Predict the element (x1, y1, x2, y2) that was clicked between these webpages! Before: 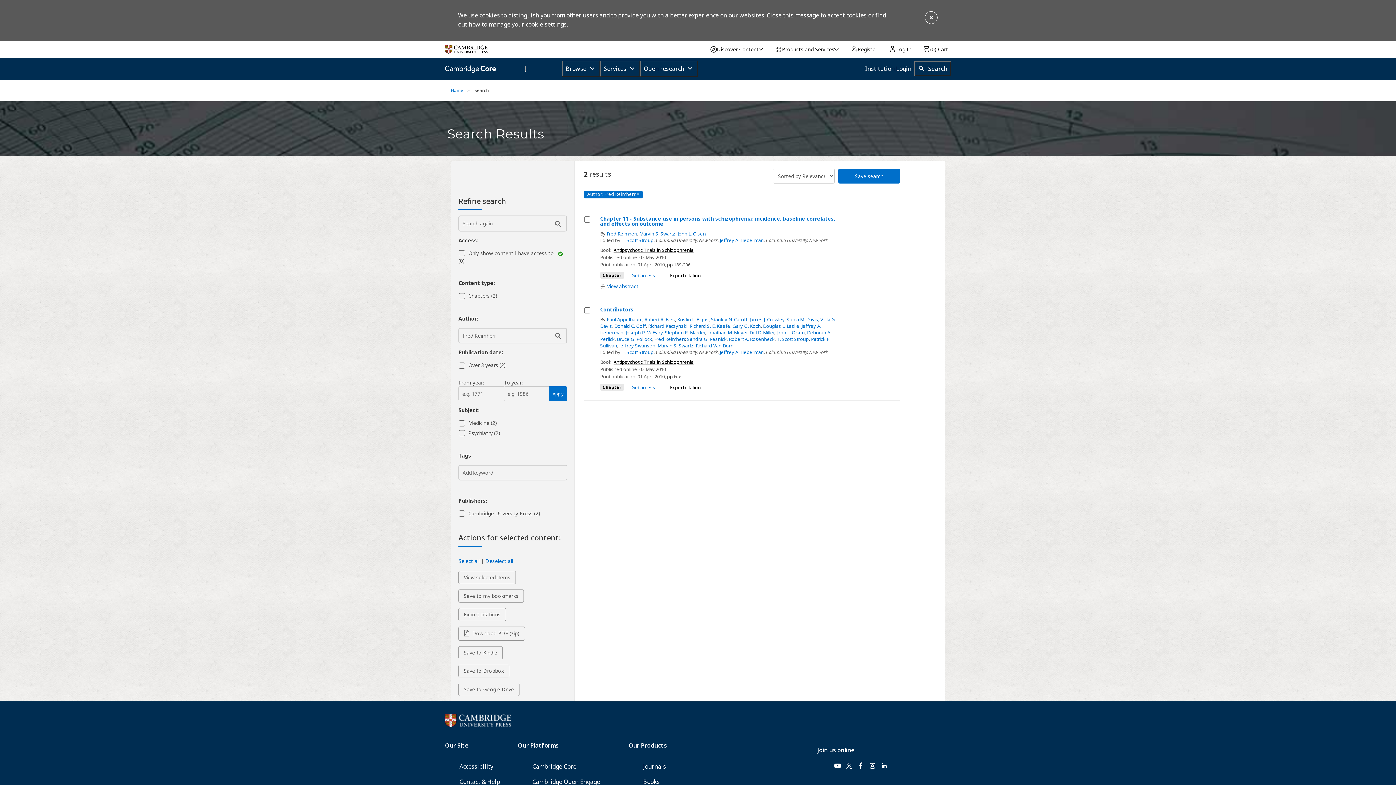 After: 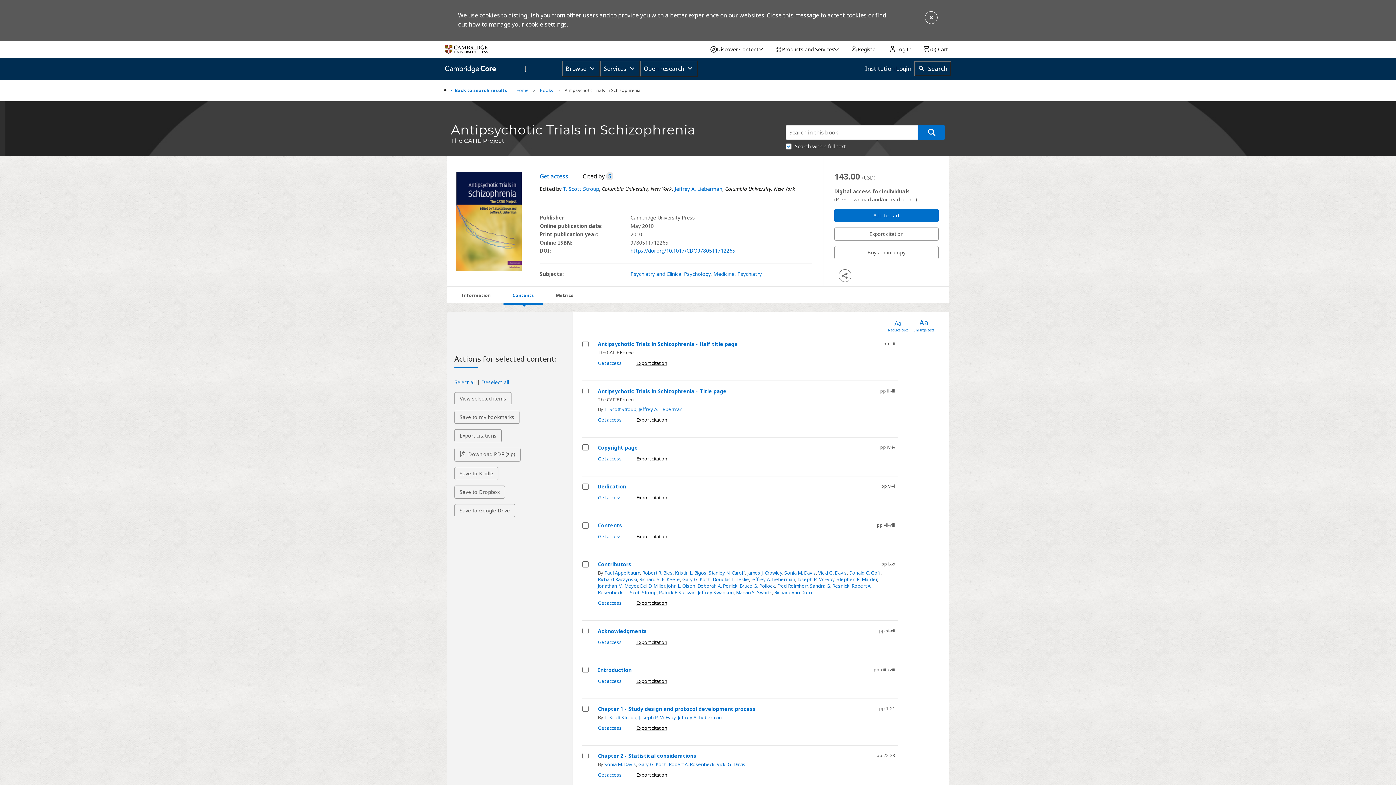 Action: bbox: (613, 359, 693, 365) label: Antipsychotic Trials in Schizophrenia